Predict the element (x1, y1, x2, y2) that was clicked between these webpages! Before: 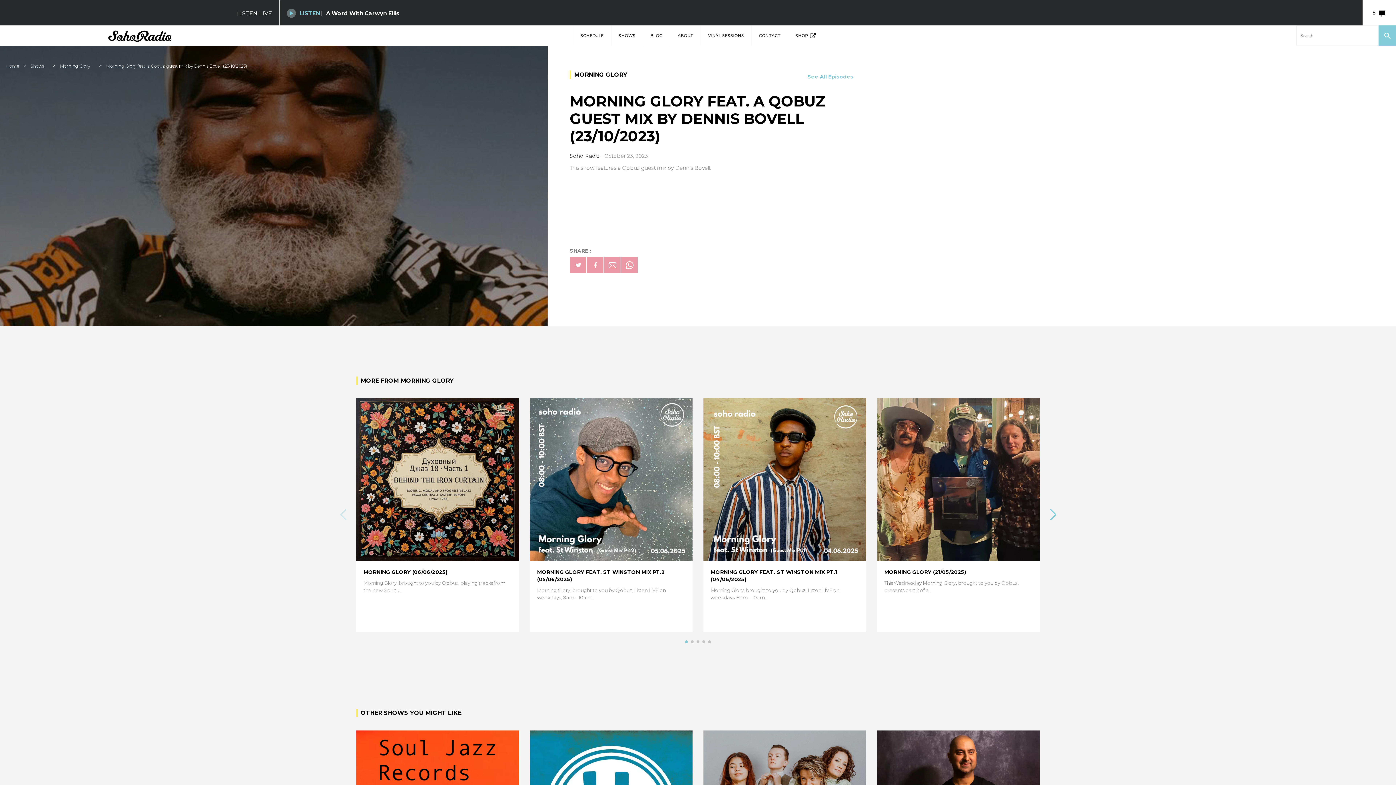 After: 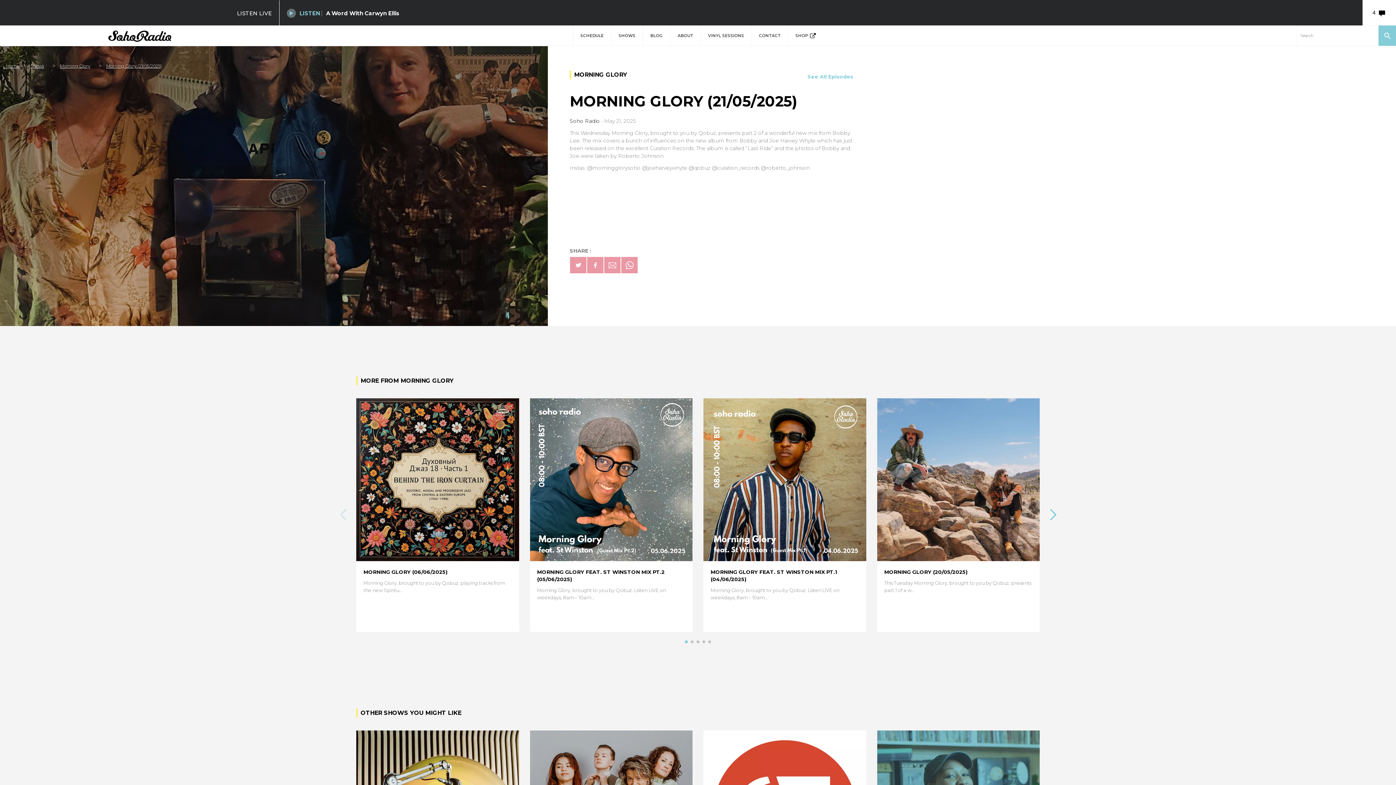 Action: label: MORNING GLORY (21/05/2025)
This Wednesday Morning Glory, brought to you by Qobuz, presents part 2 of a... bbox: (877, 398, 1040, 632)